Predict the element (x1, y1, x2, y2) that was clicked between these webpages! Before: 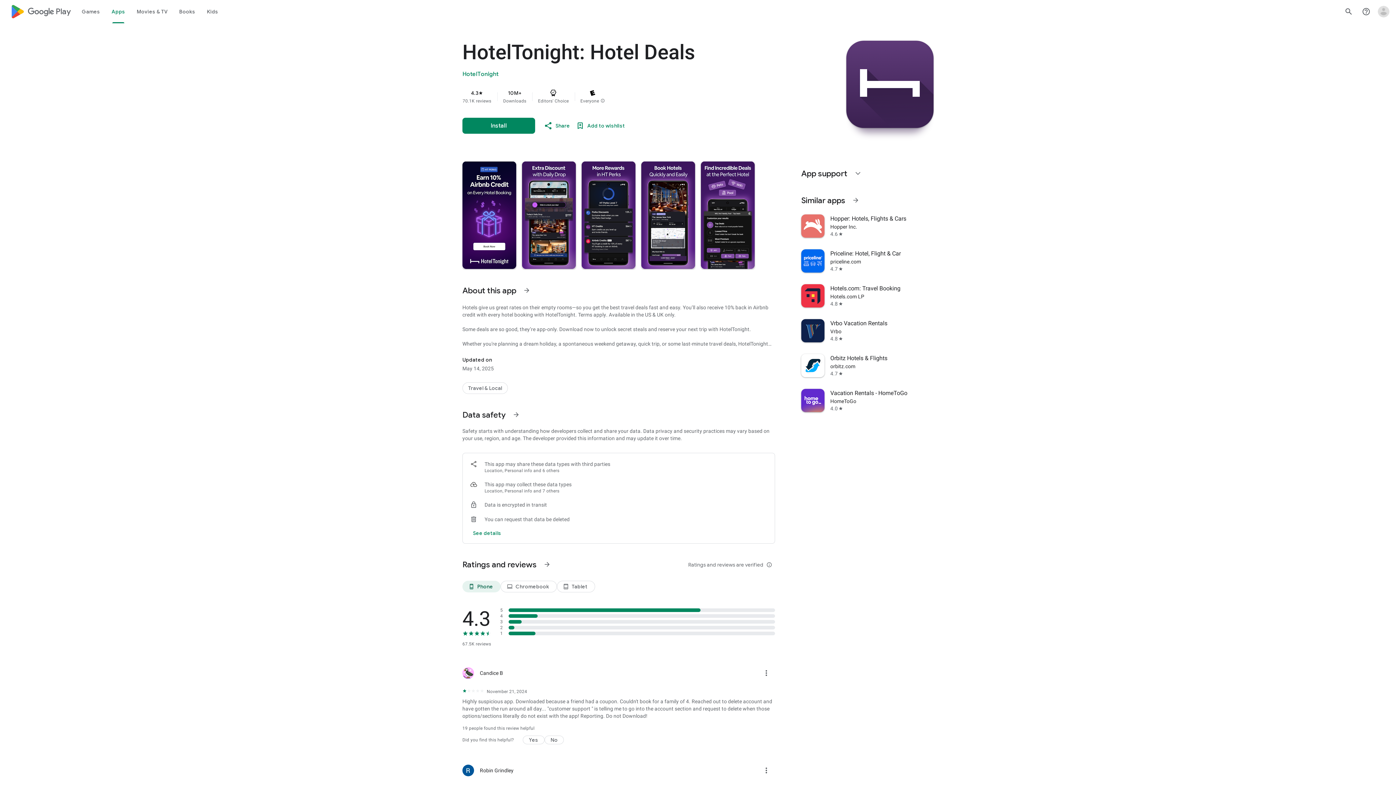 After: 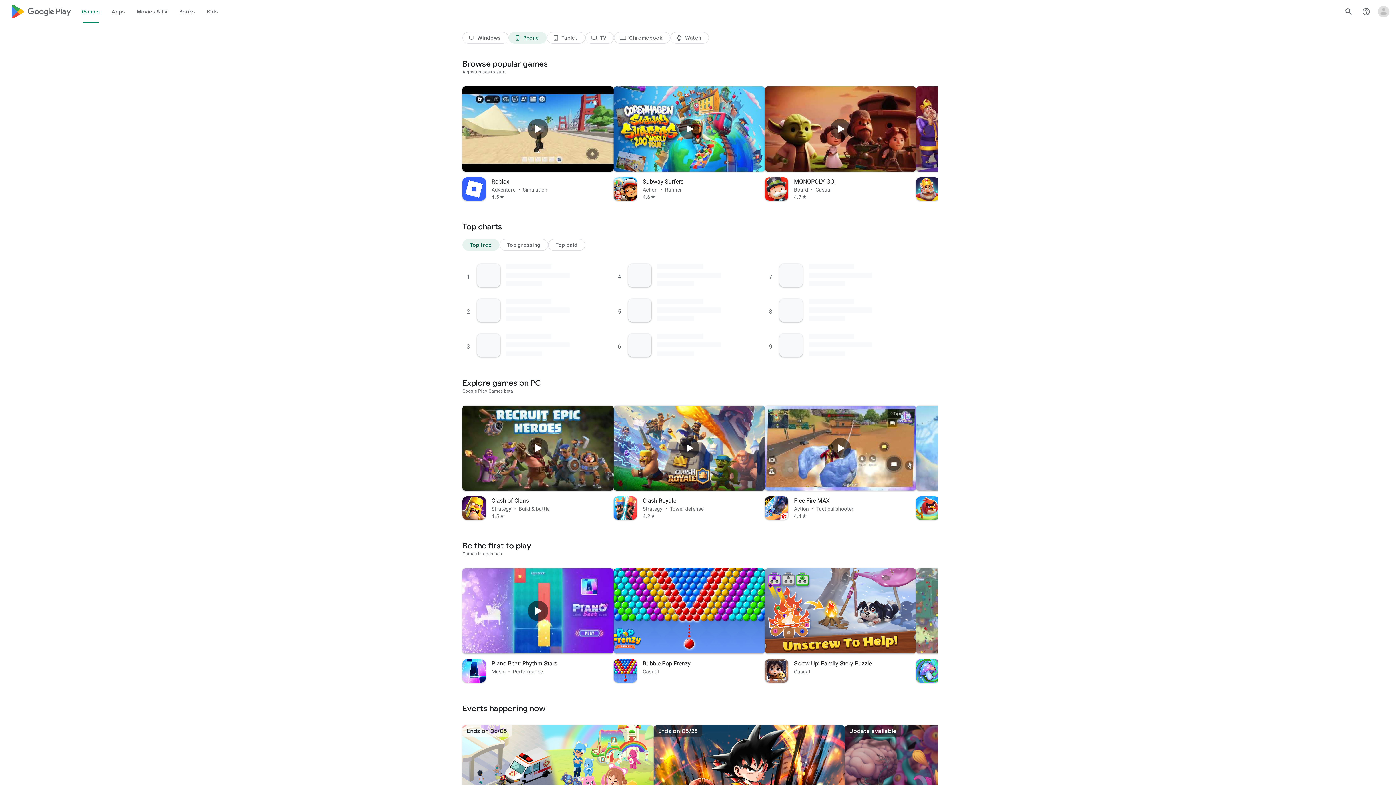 Action: label: Google Play logo bbox: (10, 0, 70, 23)